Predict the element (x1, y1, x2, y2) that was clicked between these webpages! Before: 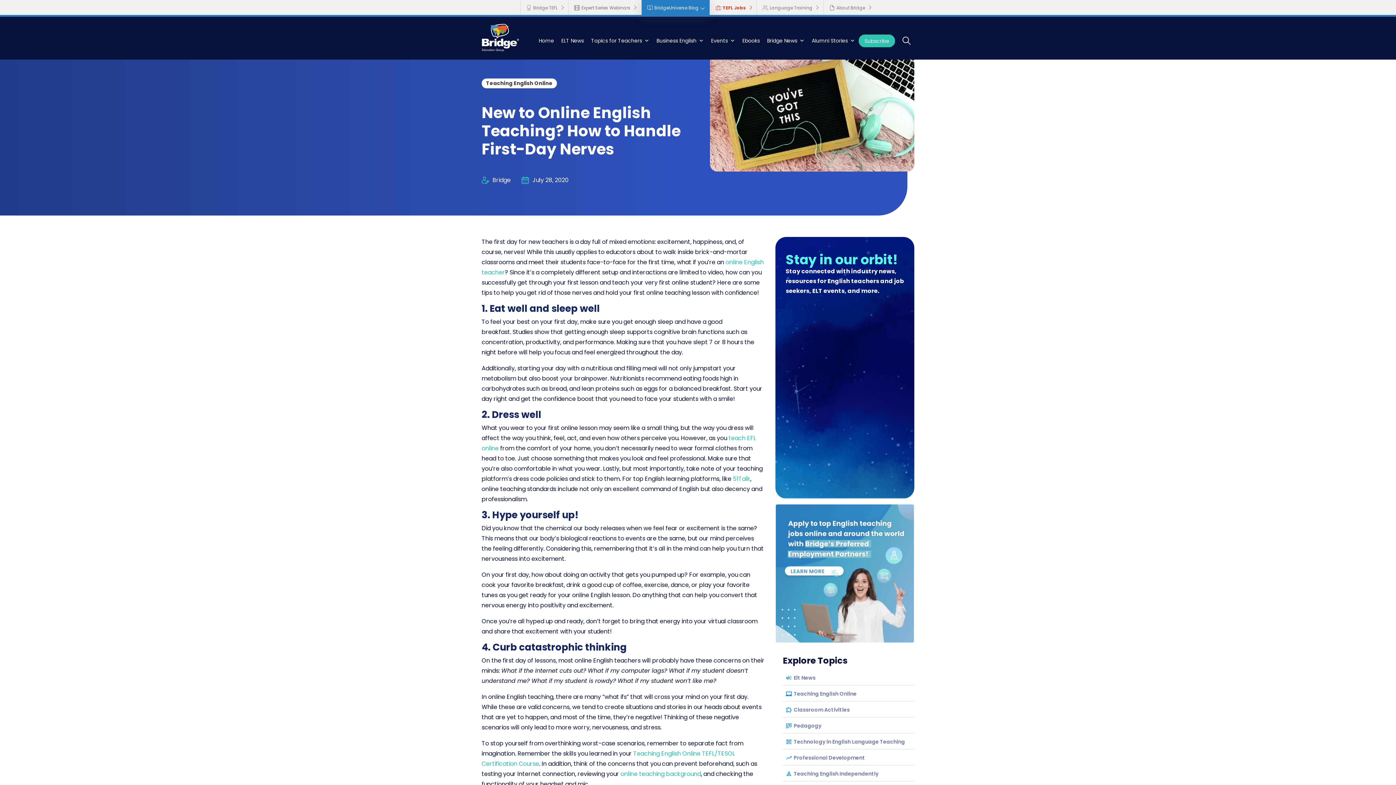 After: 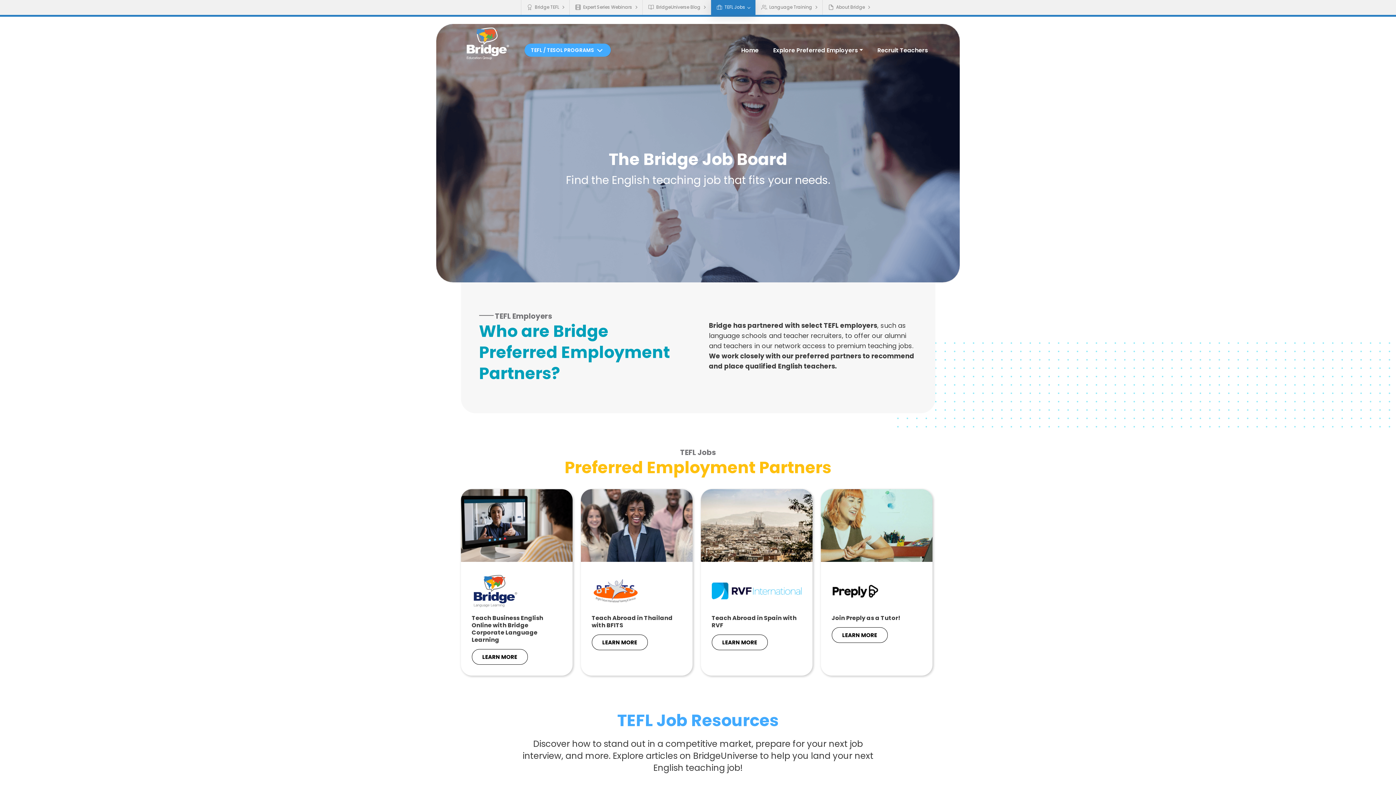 Action: label: TEFL Jobs bbox: (715, 2, 751, 12)